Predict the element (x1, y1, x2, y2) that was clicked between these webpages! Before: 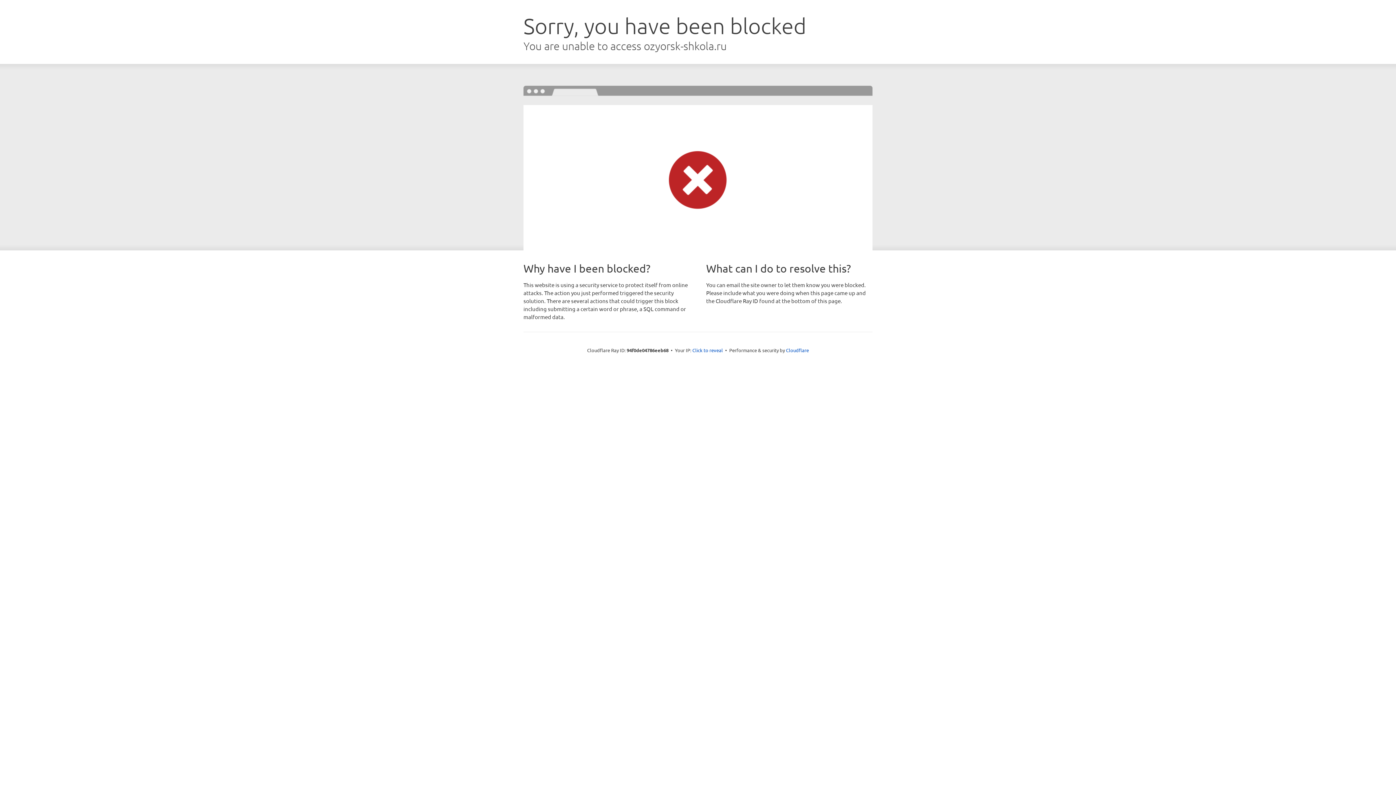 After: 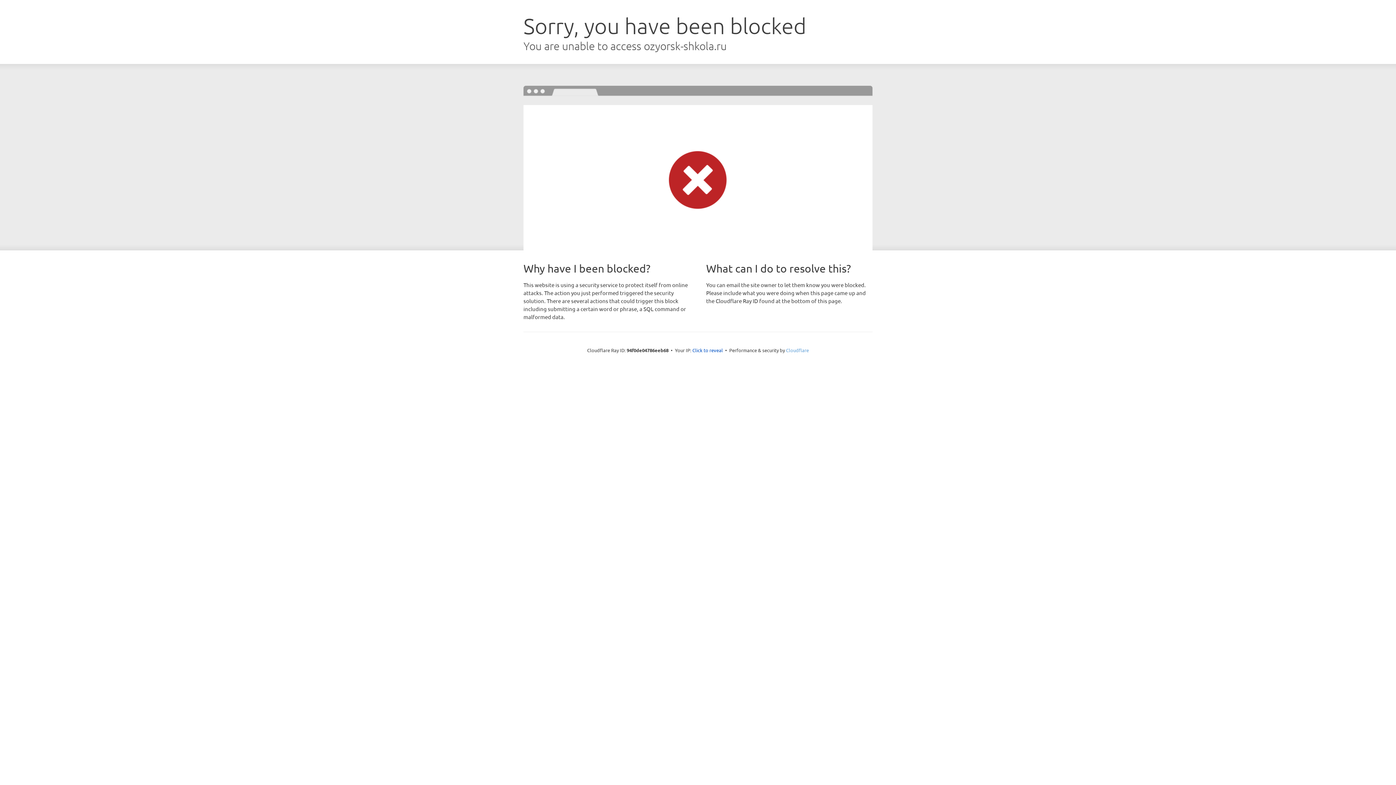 Action: label: Cloudflare bbox: (786, 347, 809, 353)